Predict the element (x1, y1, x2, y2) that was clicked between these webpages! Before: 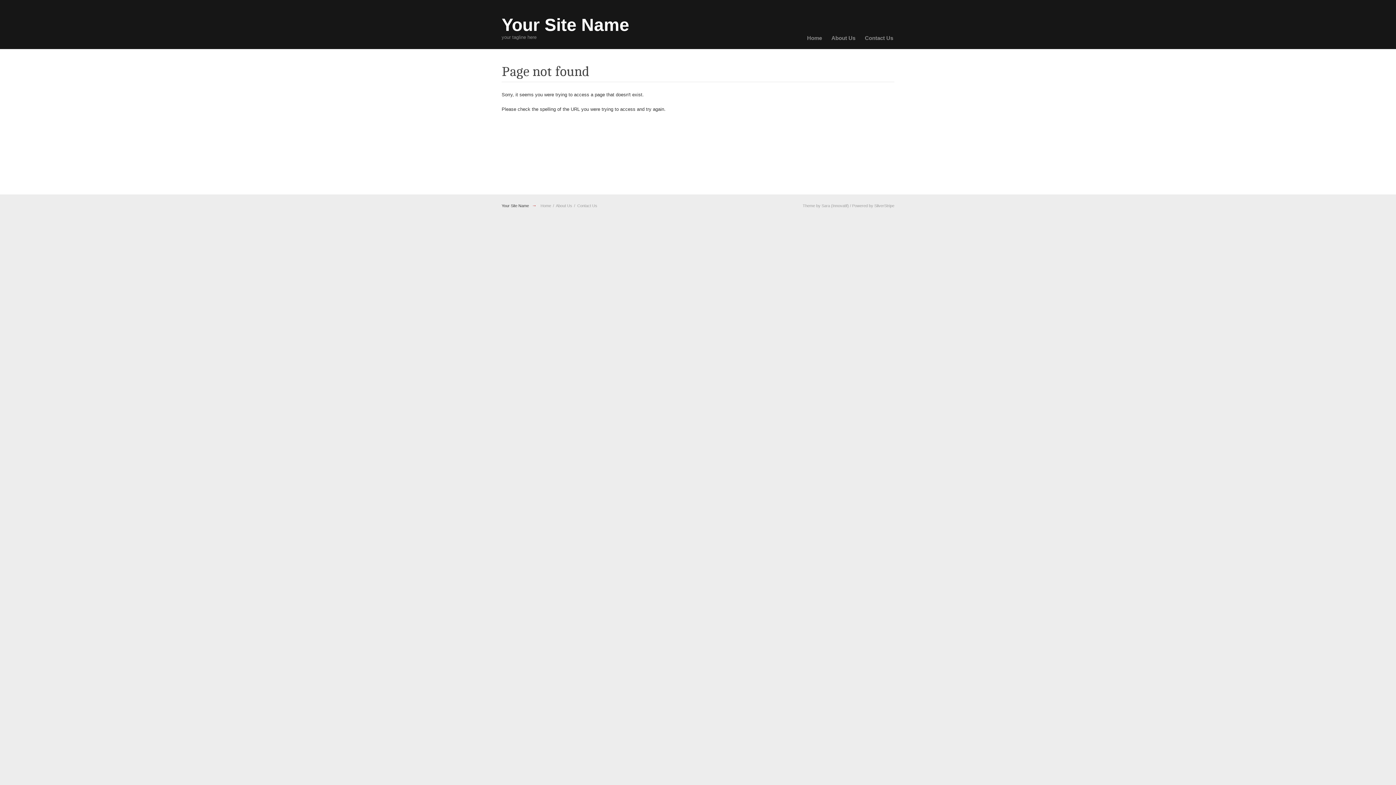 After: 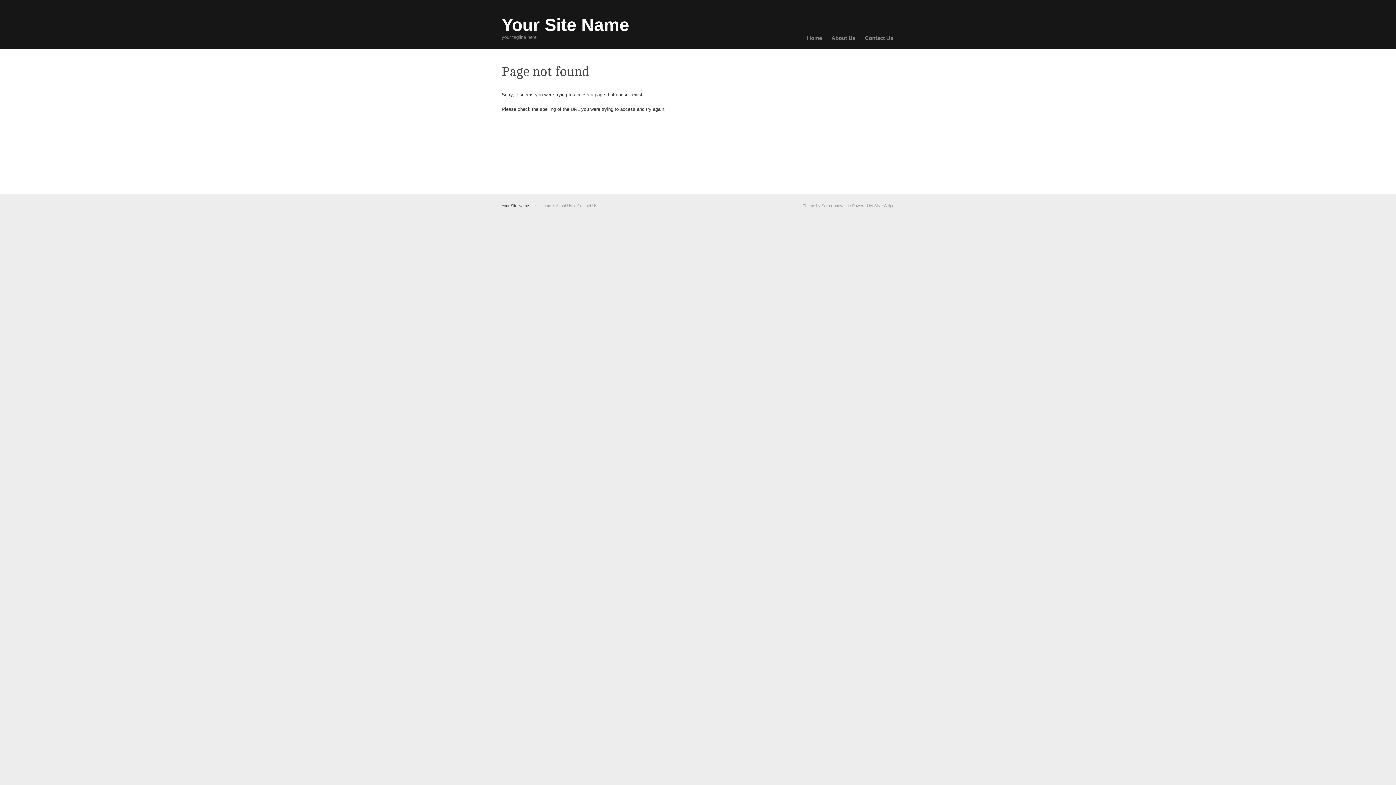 Action: bbox: (577, 203, 597, 208) label: Contact Us